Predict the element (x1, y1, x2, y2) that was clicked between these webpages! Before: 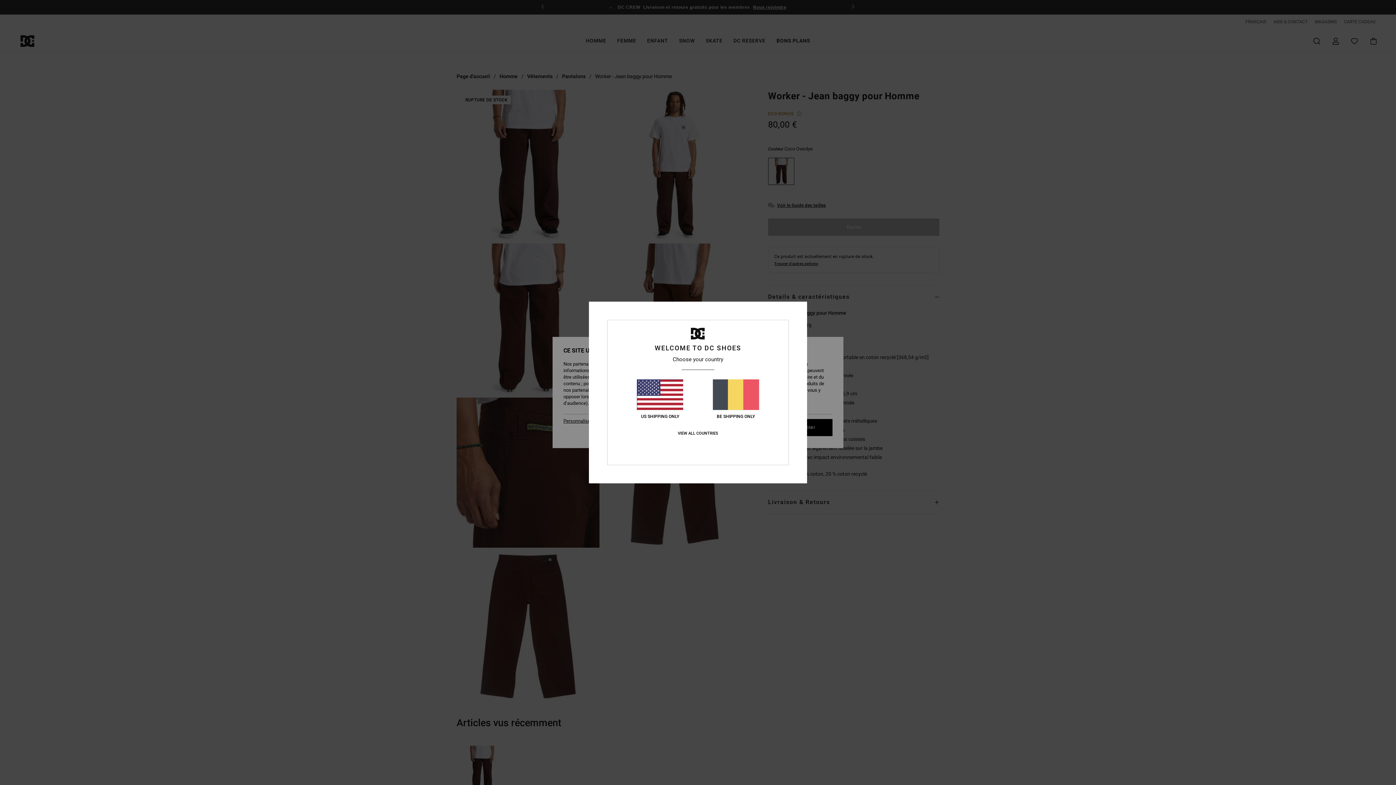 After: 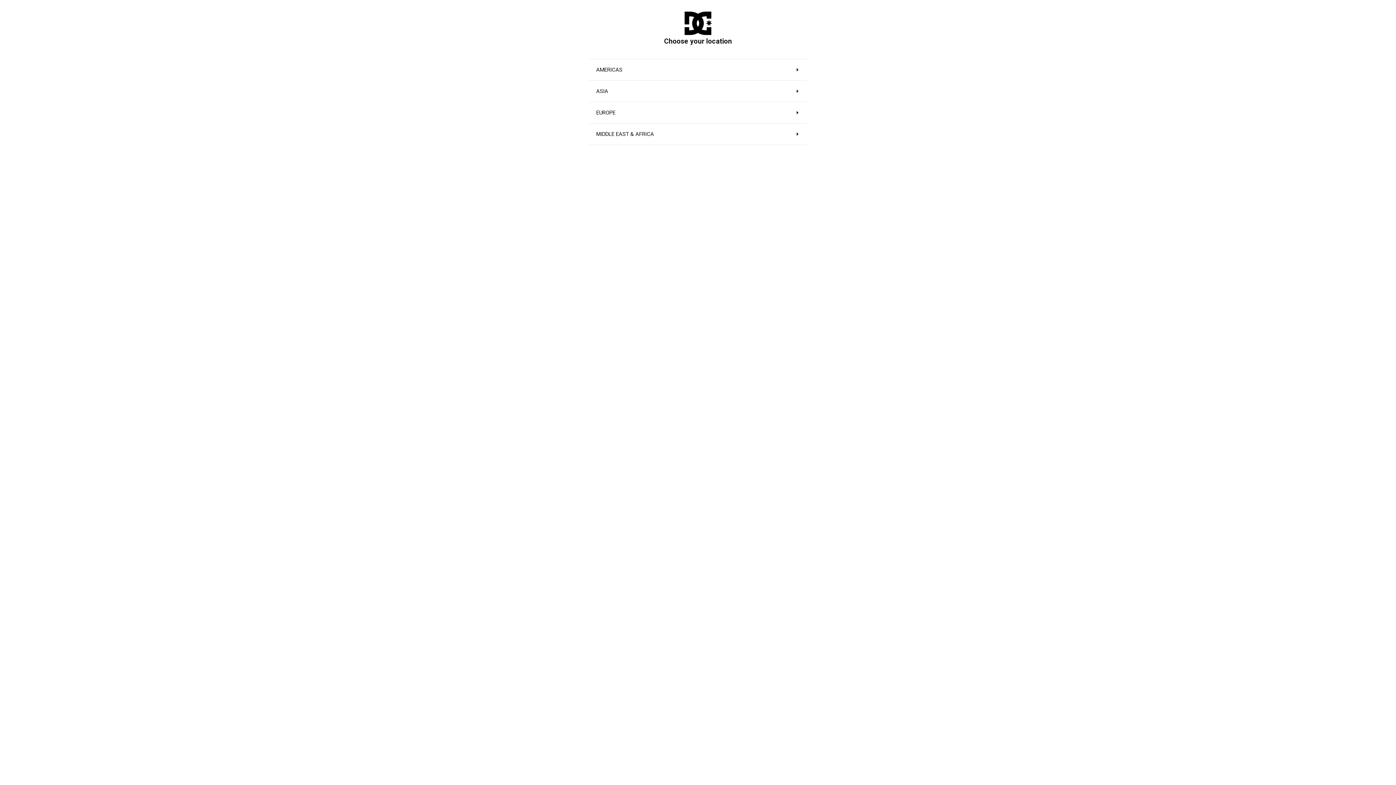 Action: label: VIEW ALL COUNTRIES bbox: (677, 431, 718, 436)